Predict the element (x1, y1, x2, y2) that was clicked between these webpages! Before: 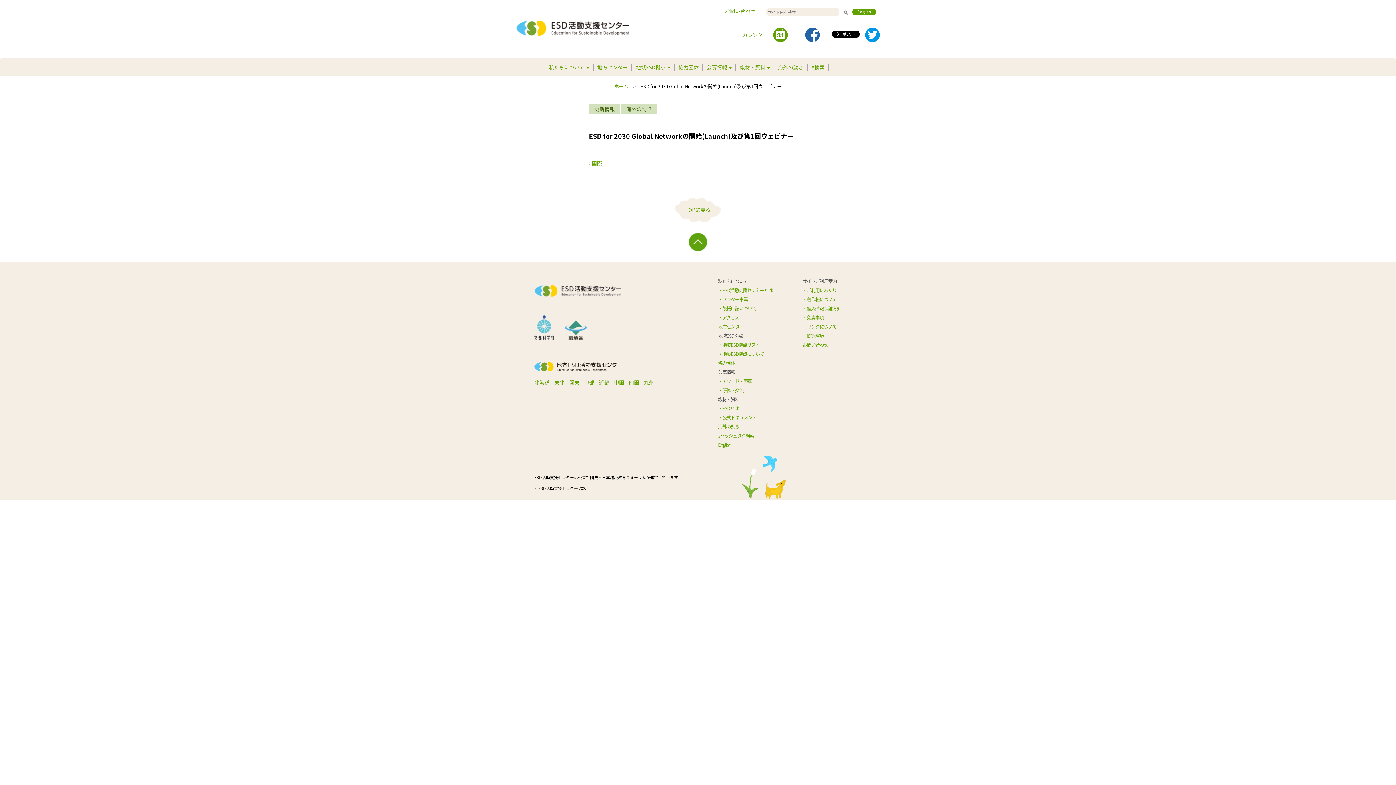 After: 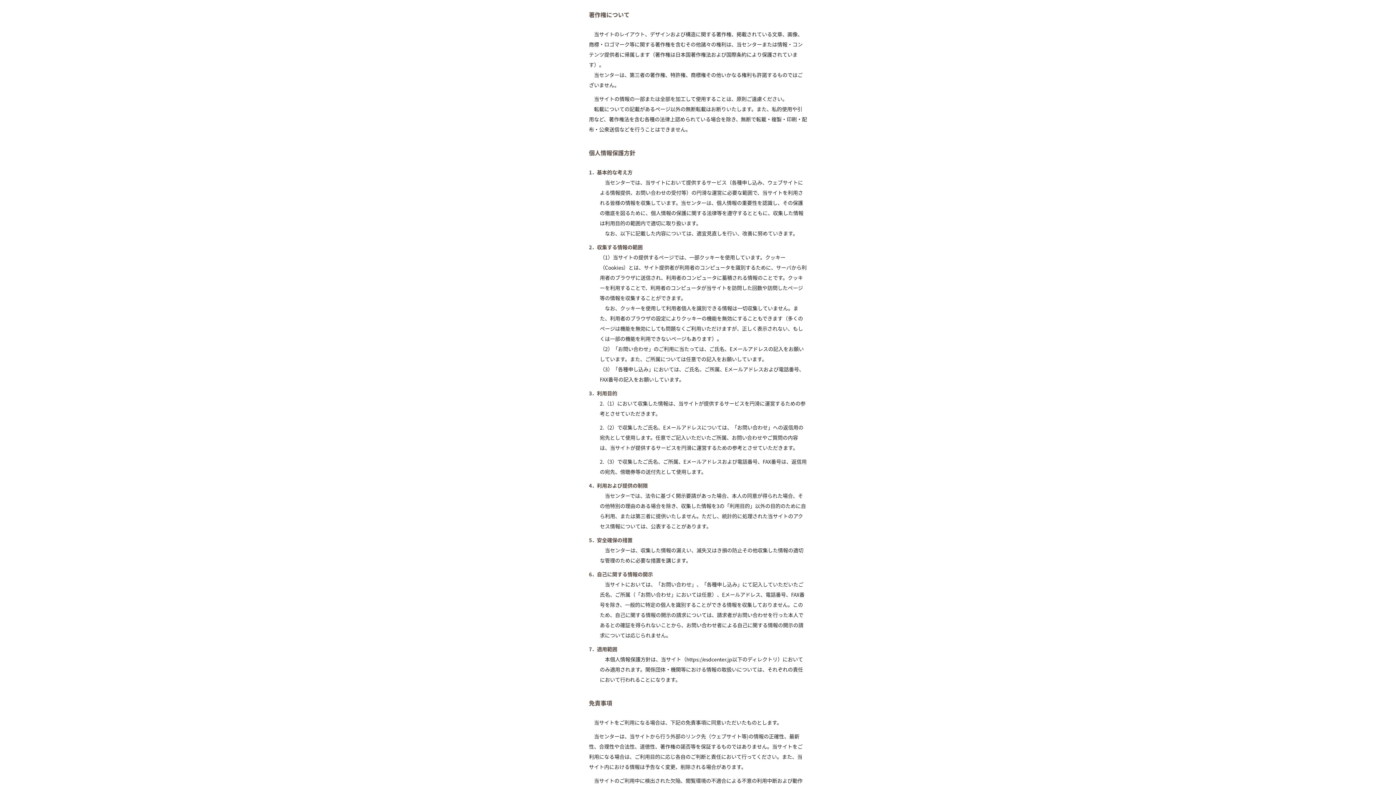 Action: bbox: (802, 296, 836, 302) label: ・著作権について